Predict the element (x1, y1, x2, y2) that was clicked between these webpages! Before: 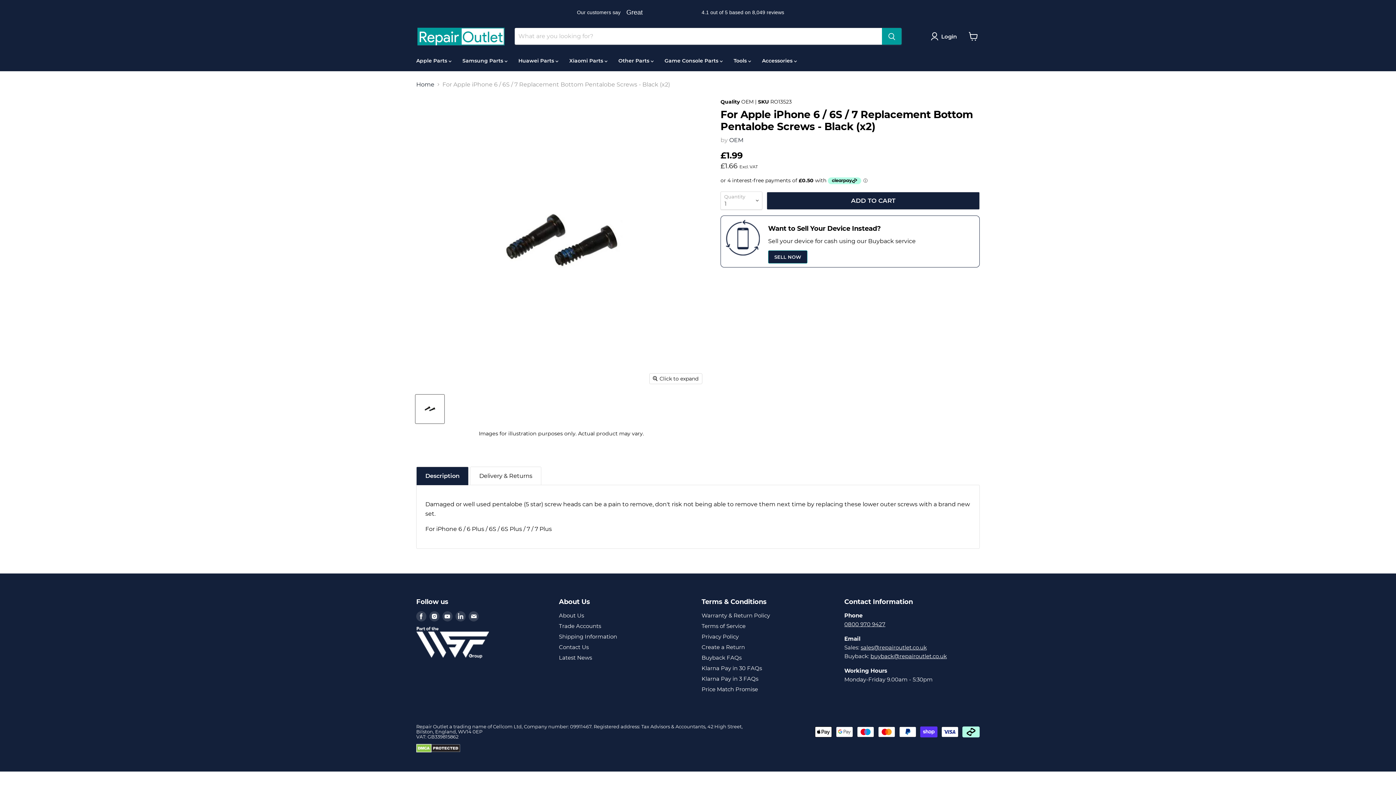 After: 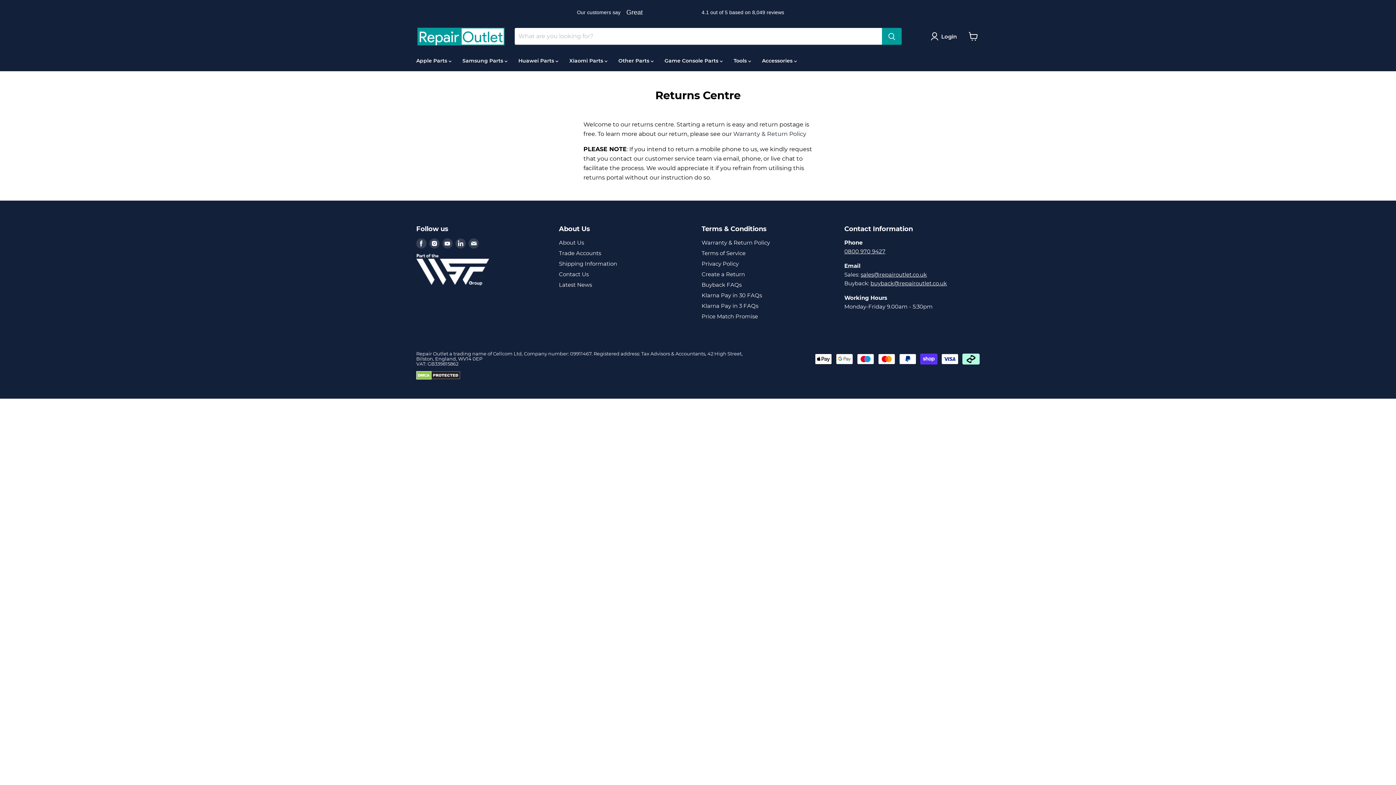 Action: label: Create a Return bbox: (701, 643, 745, 650)